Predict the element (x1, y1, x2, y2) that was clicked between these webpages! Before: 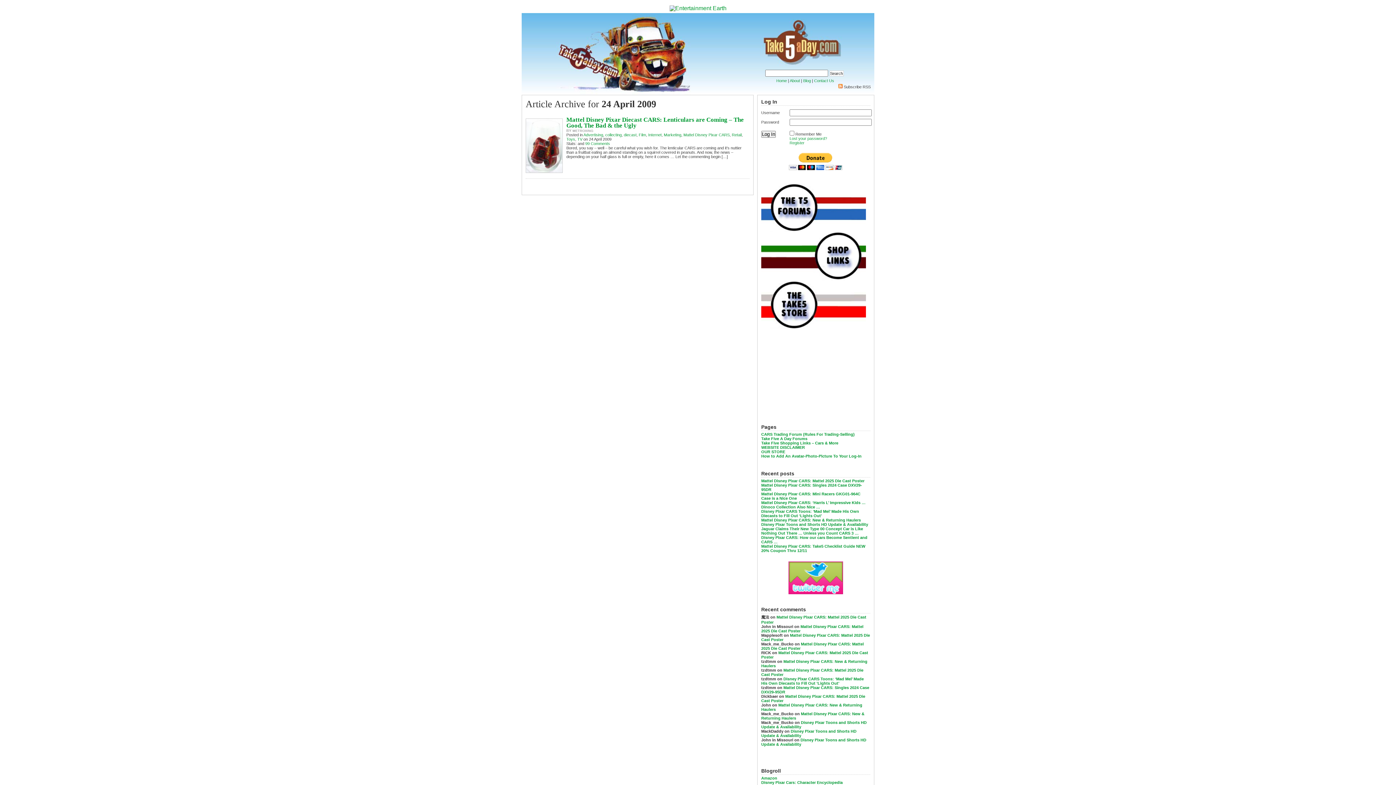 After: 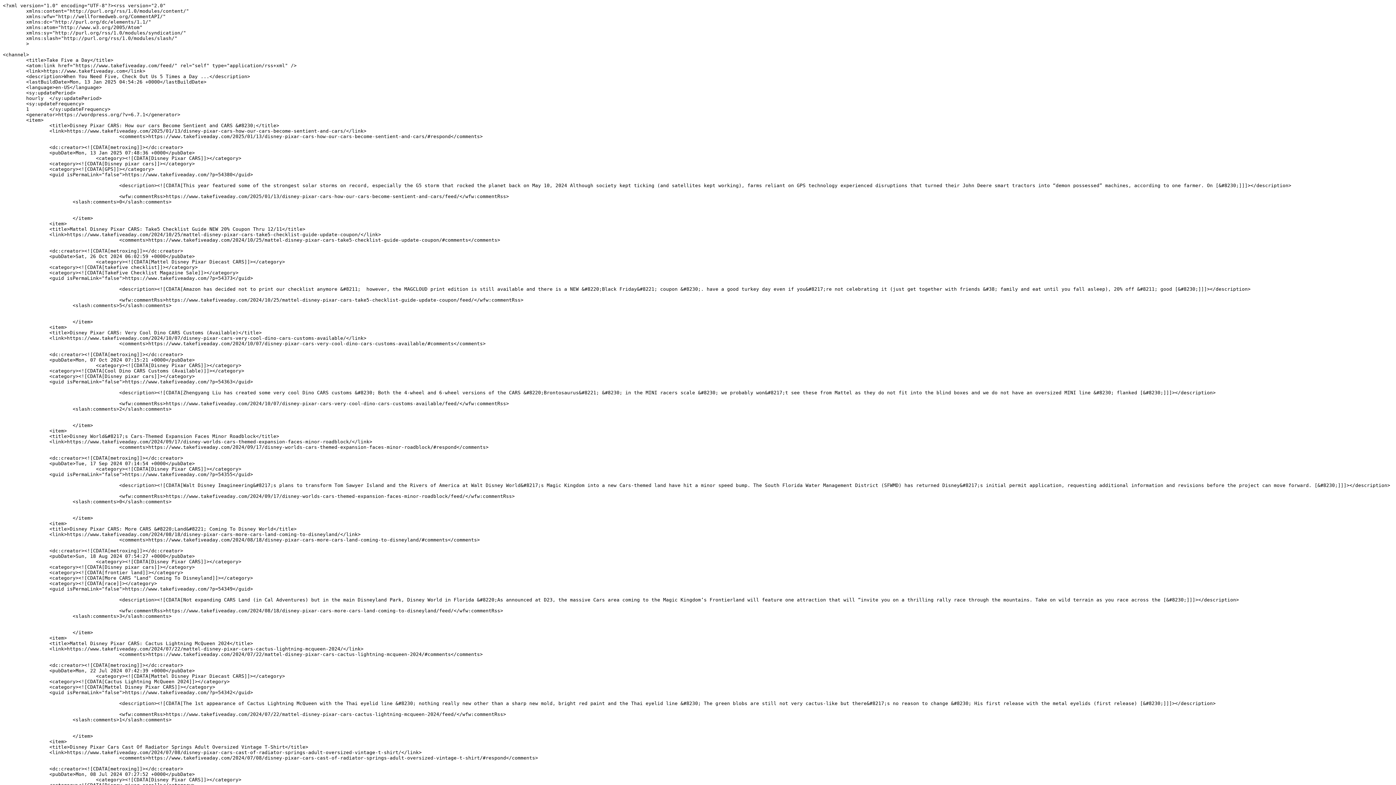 Action: bbox: (838, 84, 842, 89)